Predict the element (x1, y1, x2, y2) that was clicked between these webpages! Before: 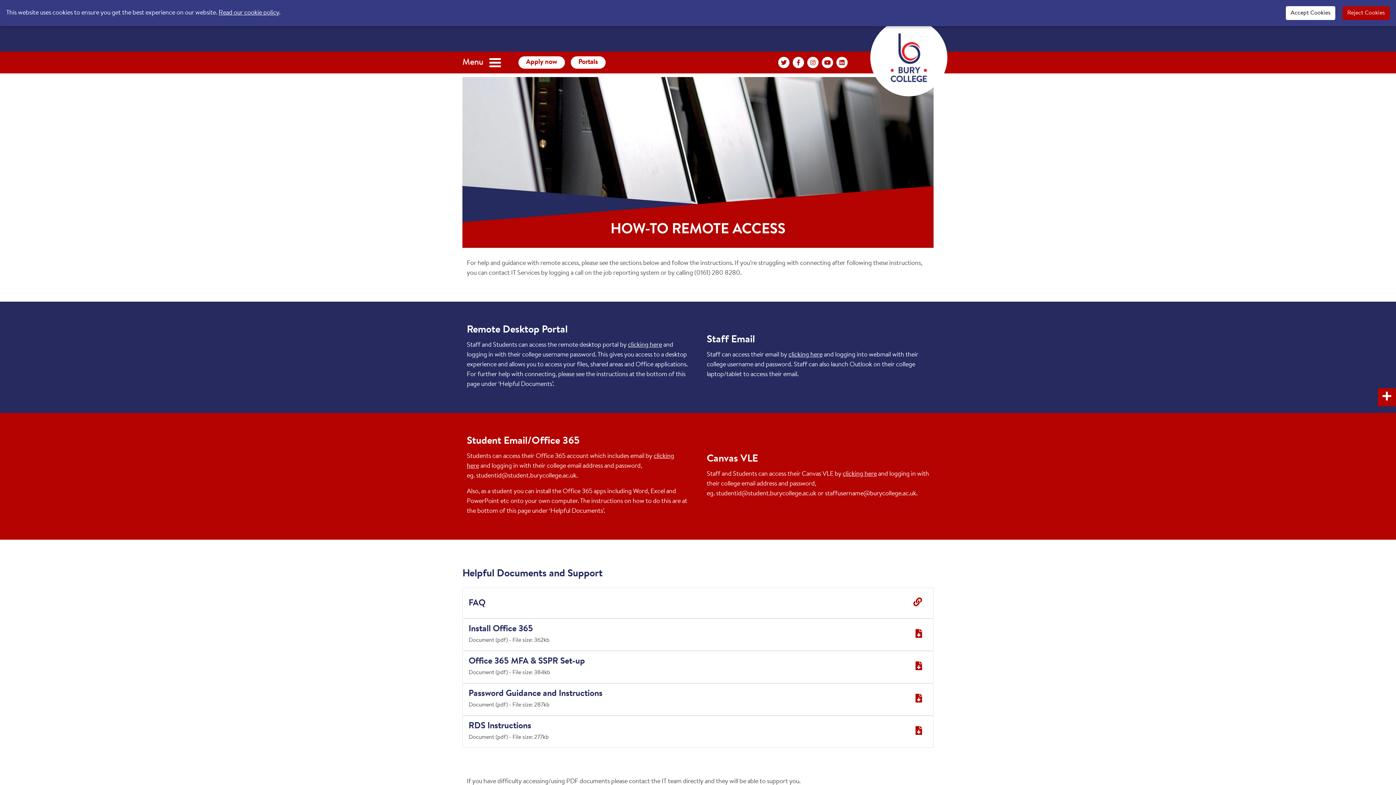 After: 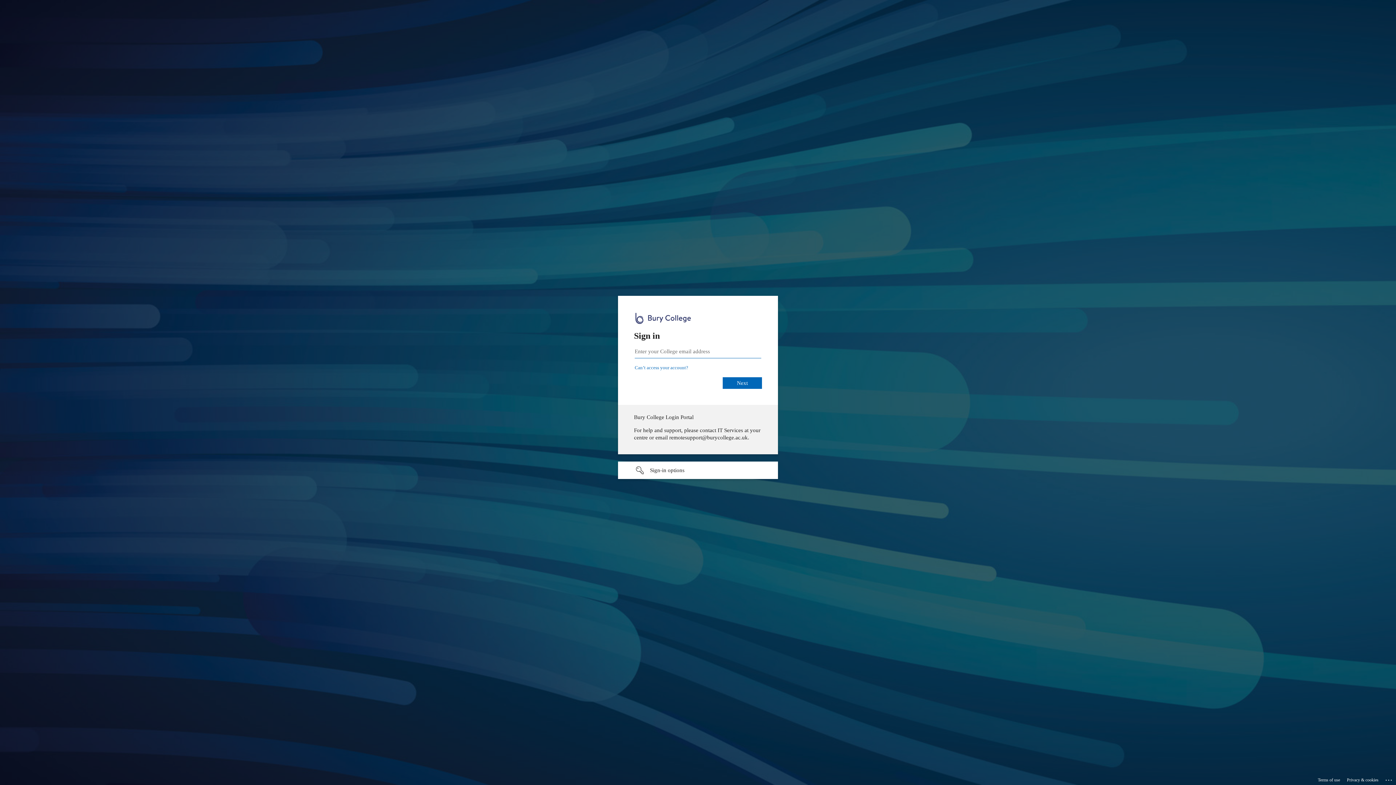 Action: bbox: (842, 471, 877, 477) label: clicking here